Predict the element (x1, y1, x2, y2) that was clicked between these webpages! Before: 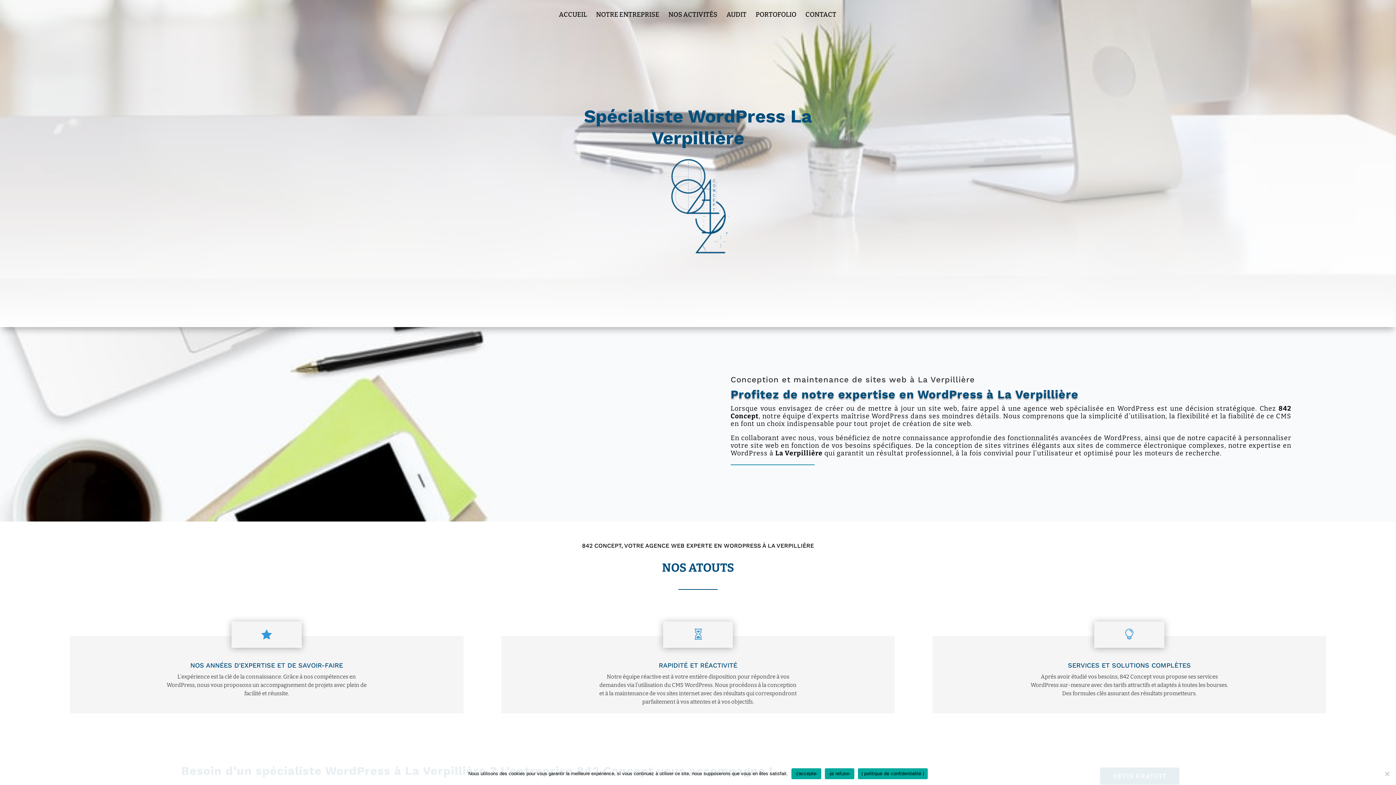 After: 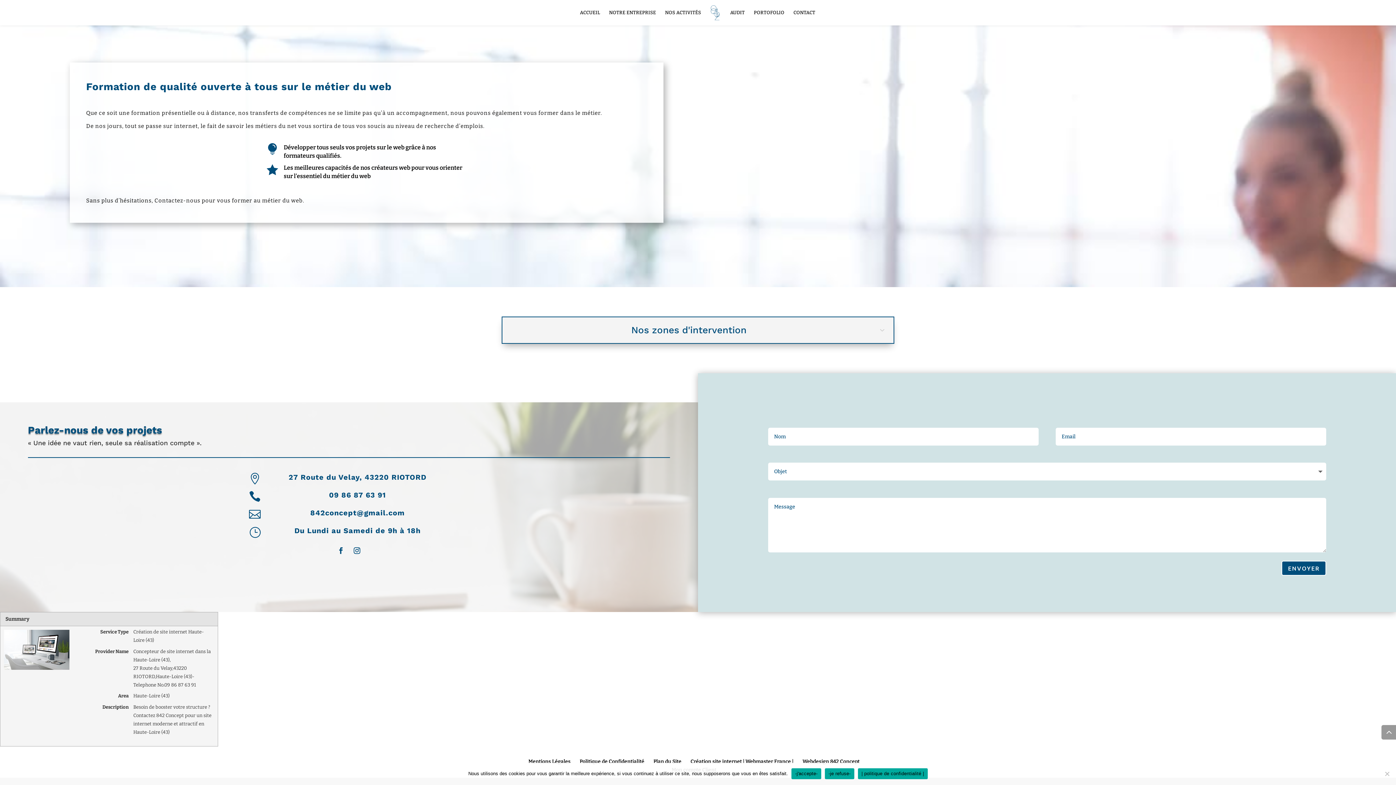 Action: bbox: (805, 12, 836, 29) label: CONTACT